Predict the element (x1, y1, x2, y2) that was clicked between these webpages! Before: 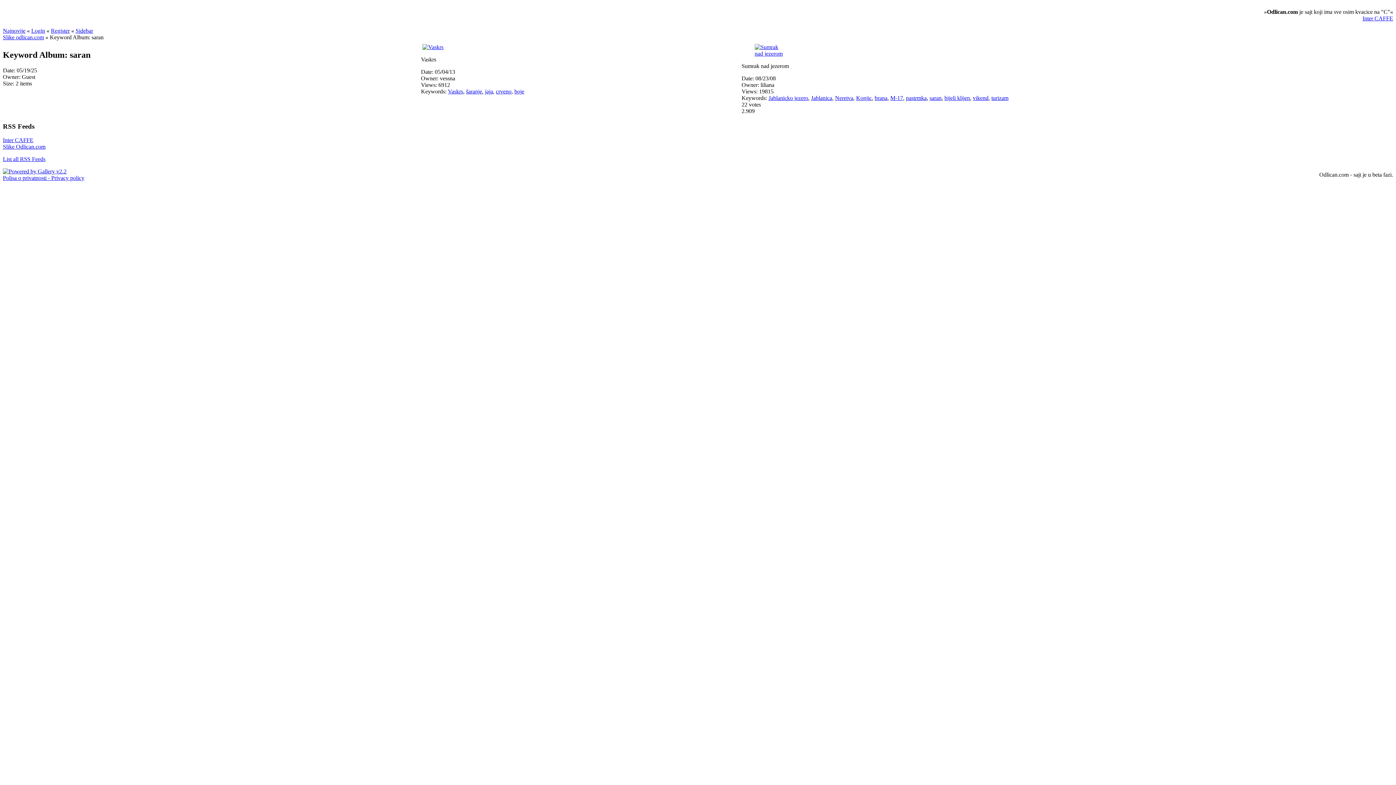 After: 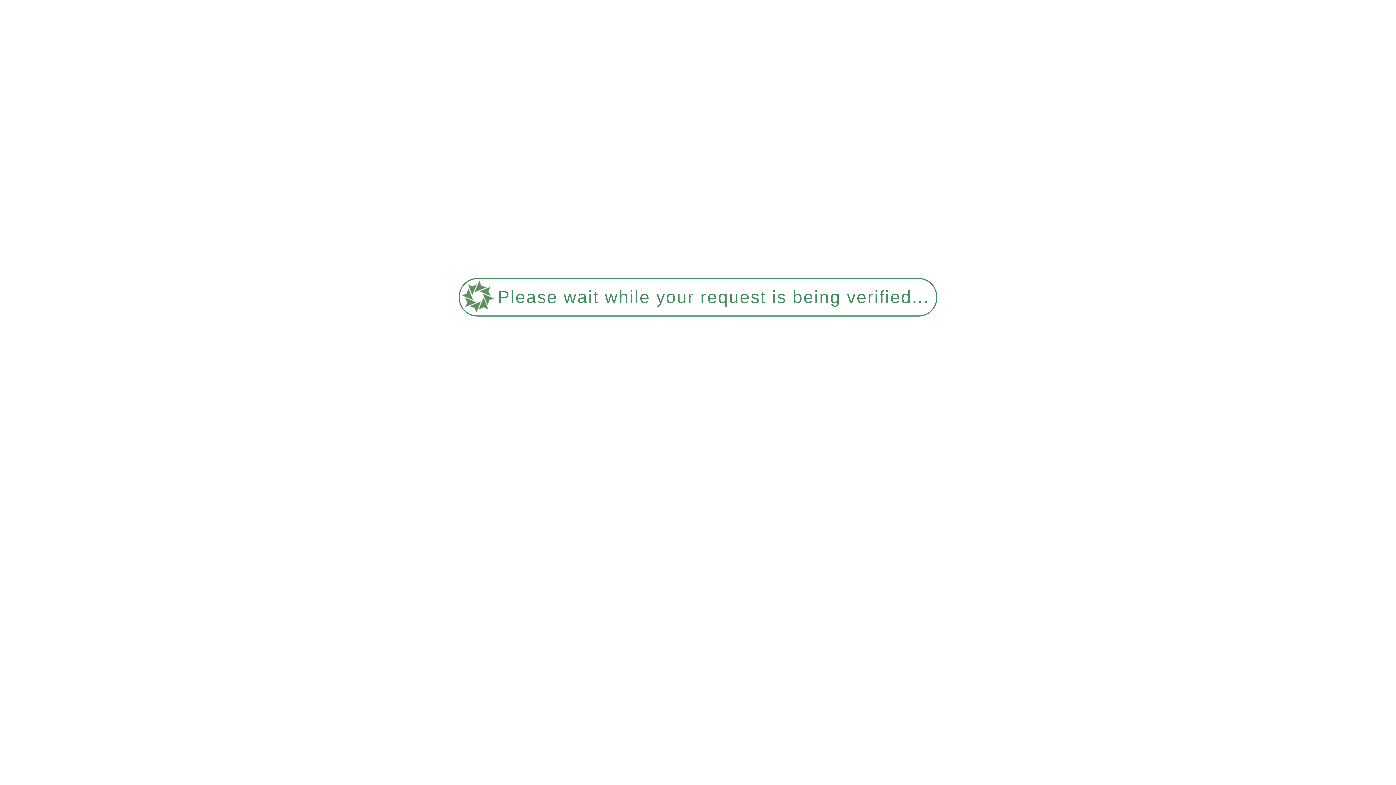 Action: bbox: (929, 94, 941, 101) label: saran